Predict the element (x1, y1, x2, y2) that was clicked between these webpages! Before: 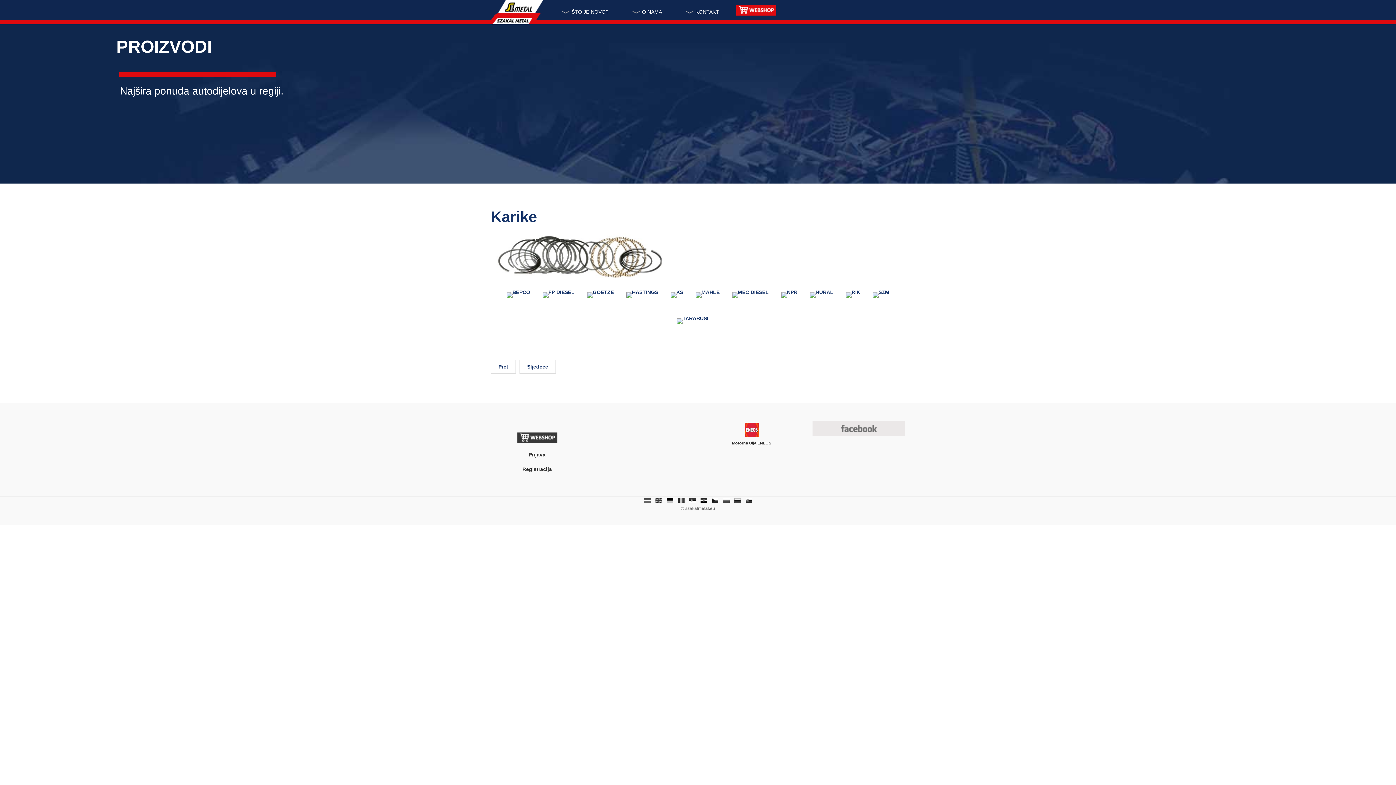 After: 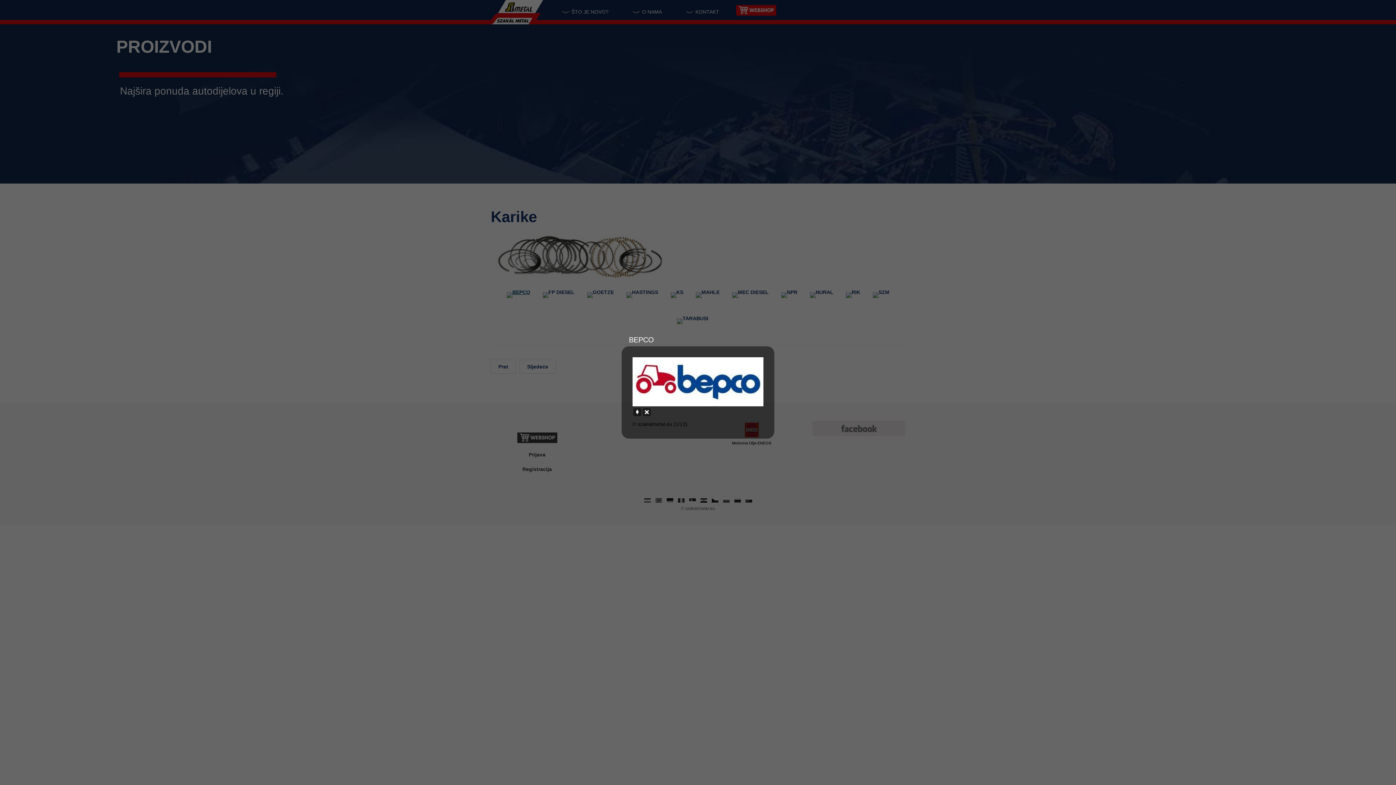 Action: bbox: (506, 291, 531, 299)